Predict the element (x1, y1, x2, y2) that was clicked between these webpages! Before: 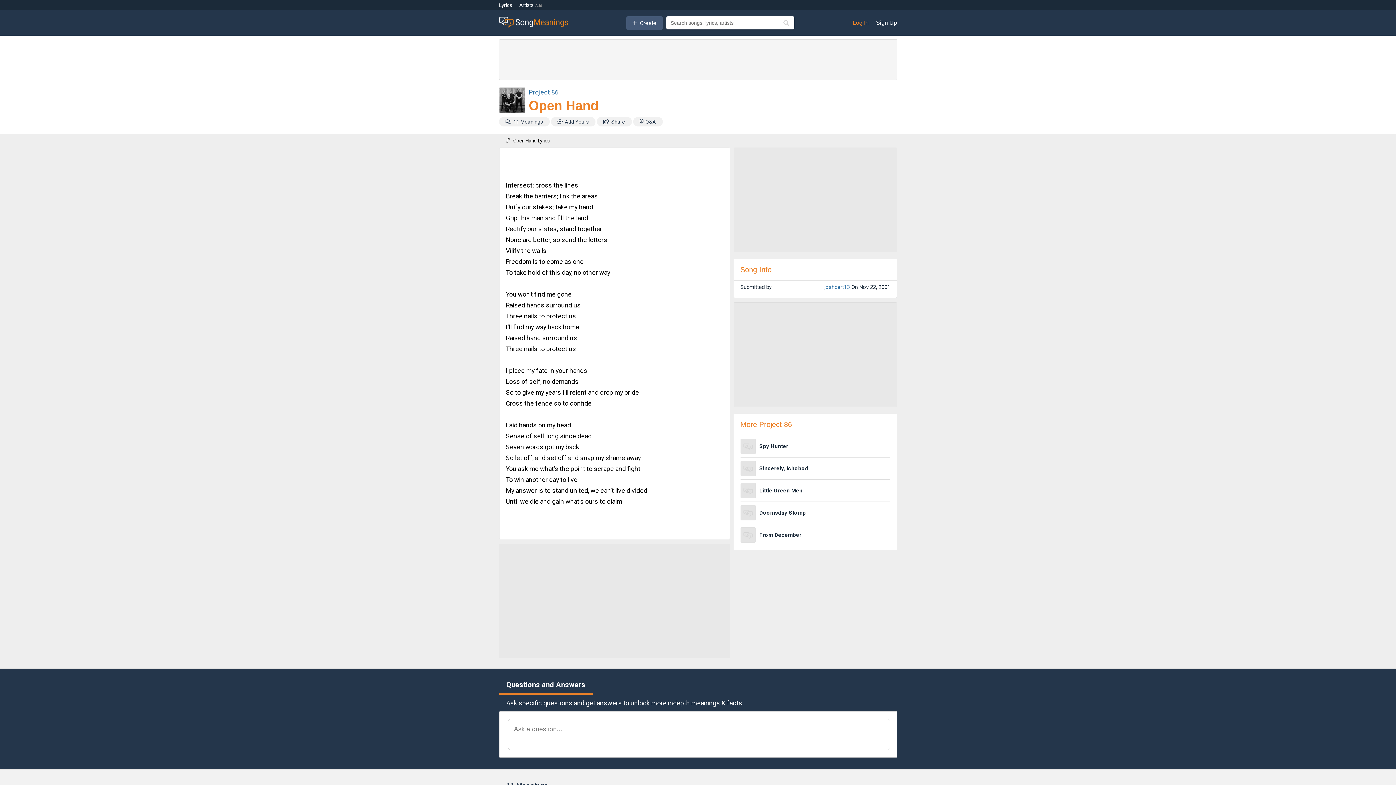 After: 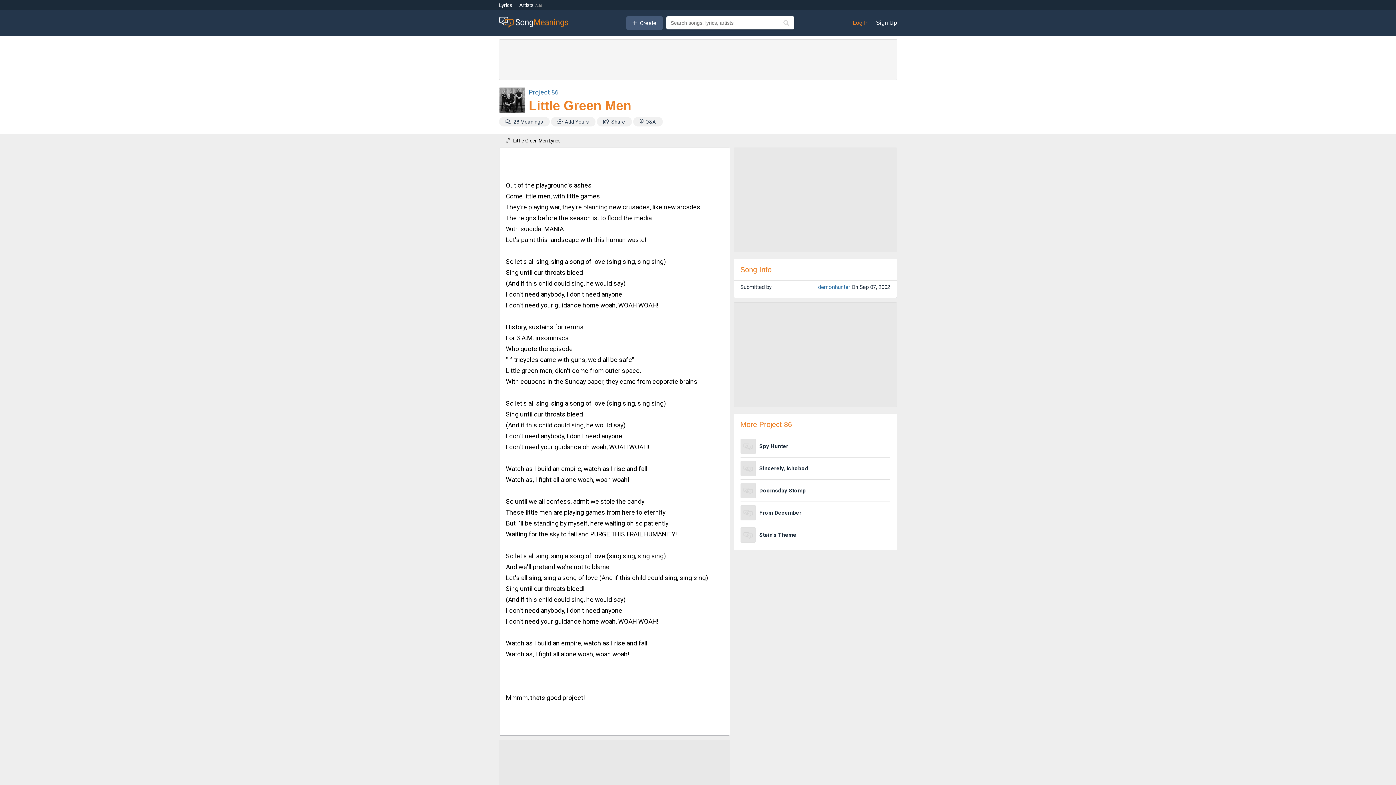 Action: bbox: (740, 480, 890, 502) label: Little Green Men